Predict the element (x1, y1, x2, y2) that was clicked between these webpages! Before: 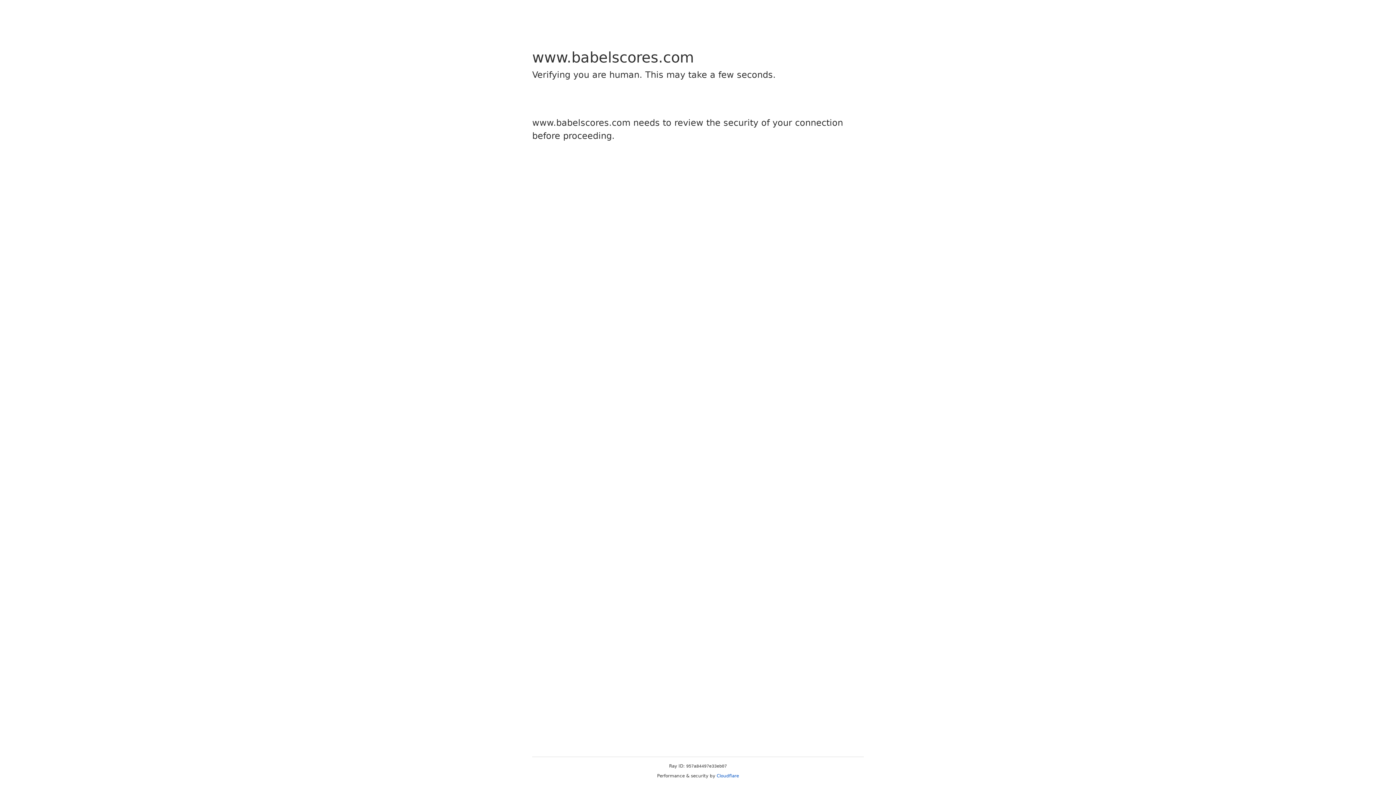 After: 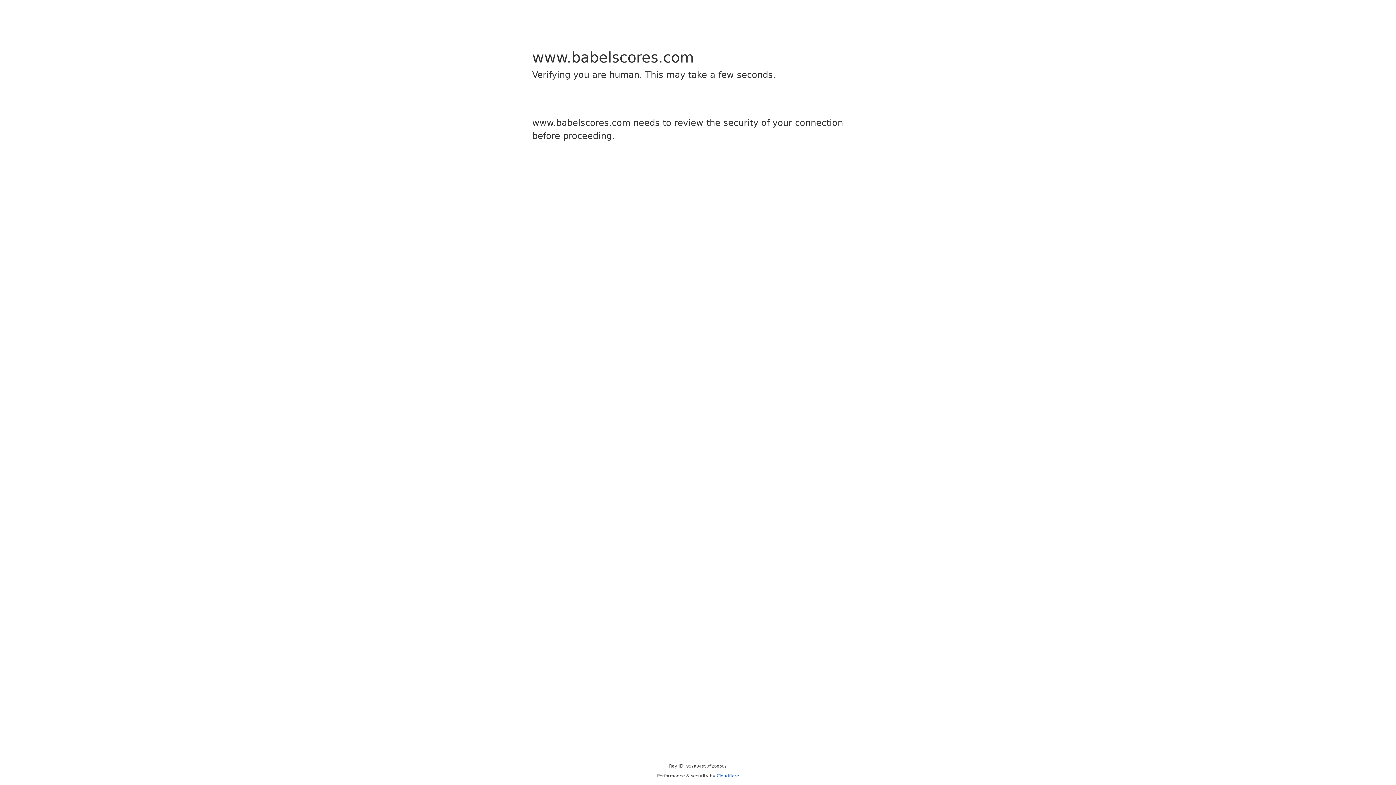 Action: bbox: (716, 773, 739, 778) label: Cloudflare